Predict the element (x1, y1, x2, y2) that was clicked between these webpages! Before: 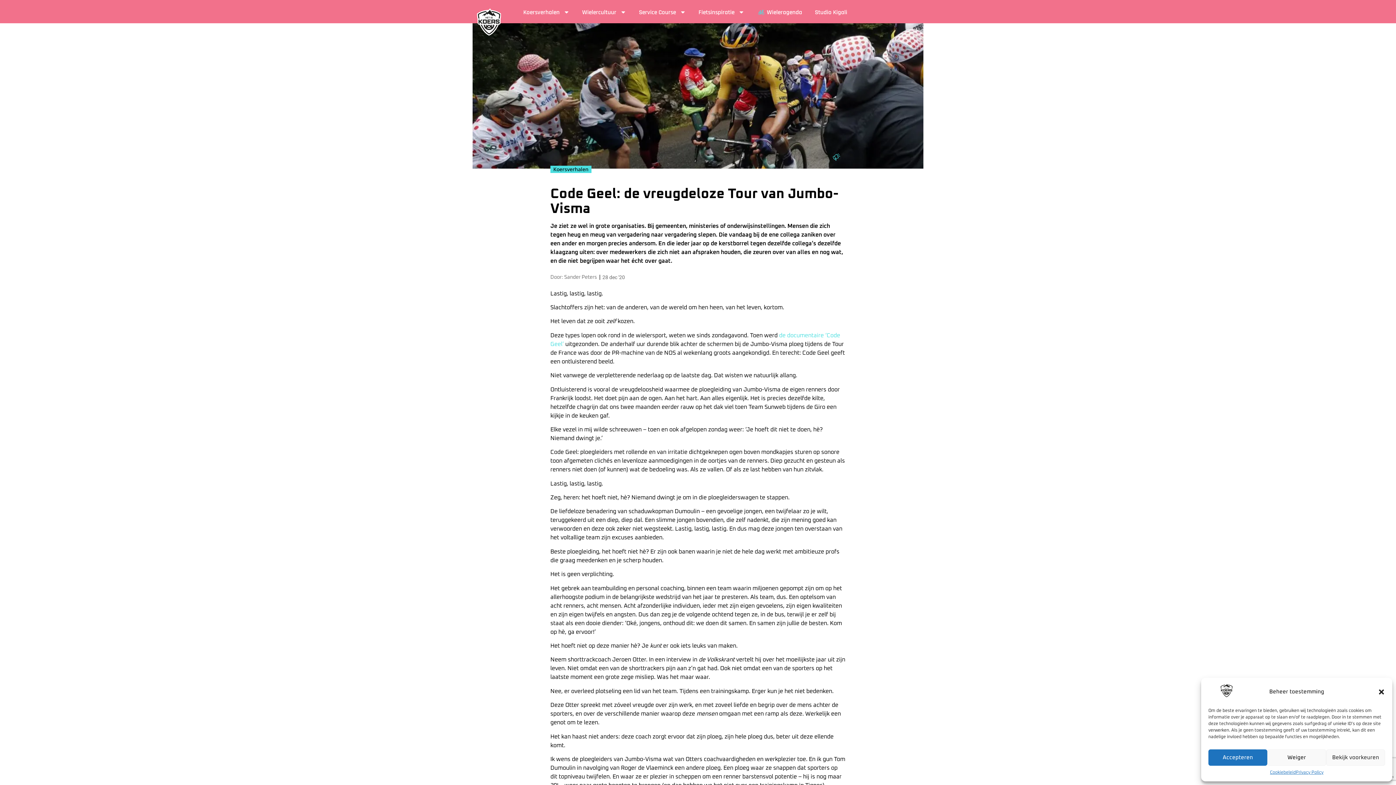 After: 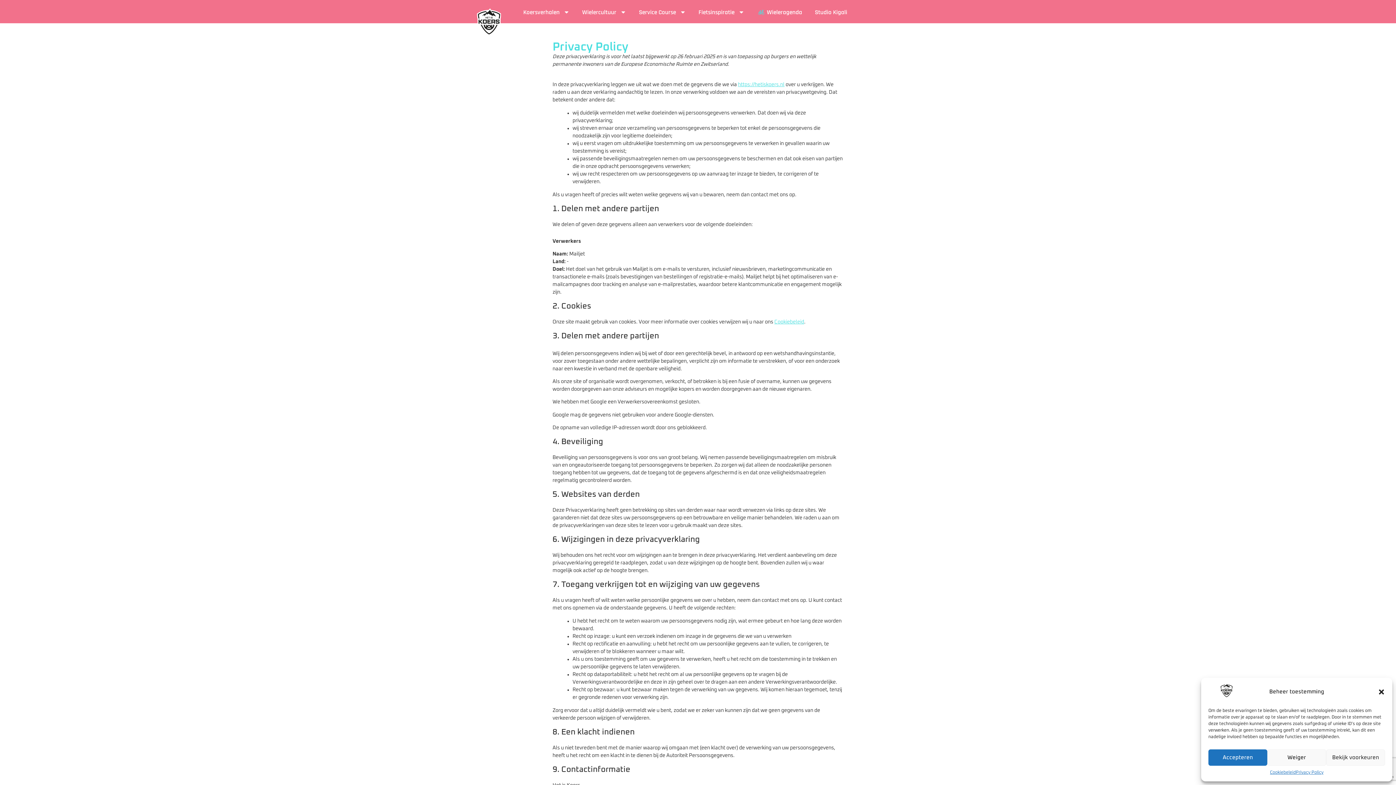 Action: bbox: (1296, 769, 1323, 776) label: Privacy Policy